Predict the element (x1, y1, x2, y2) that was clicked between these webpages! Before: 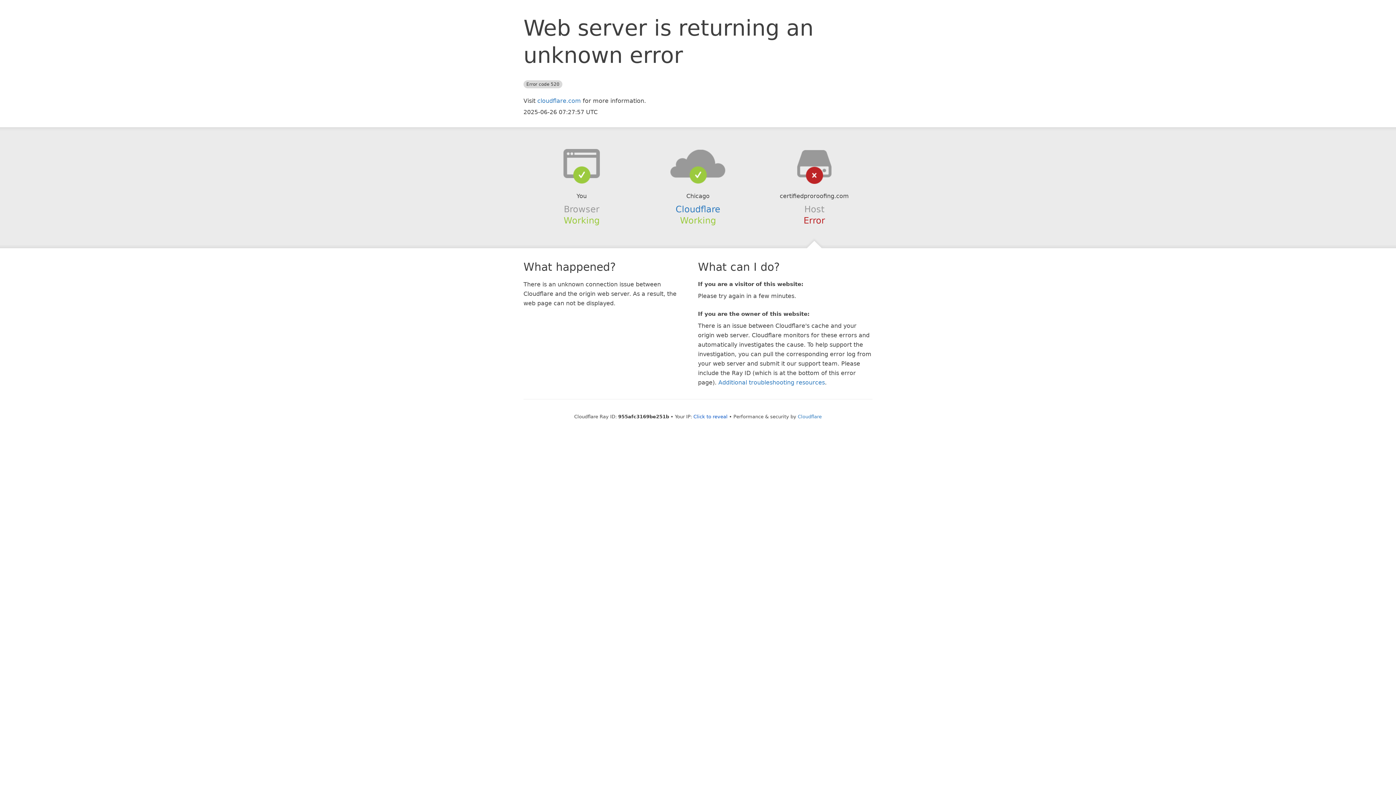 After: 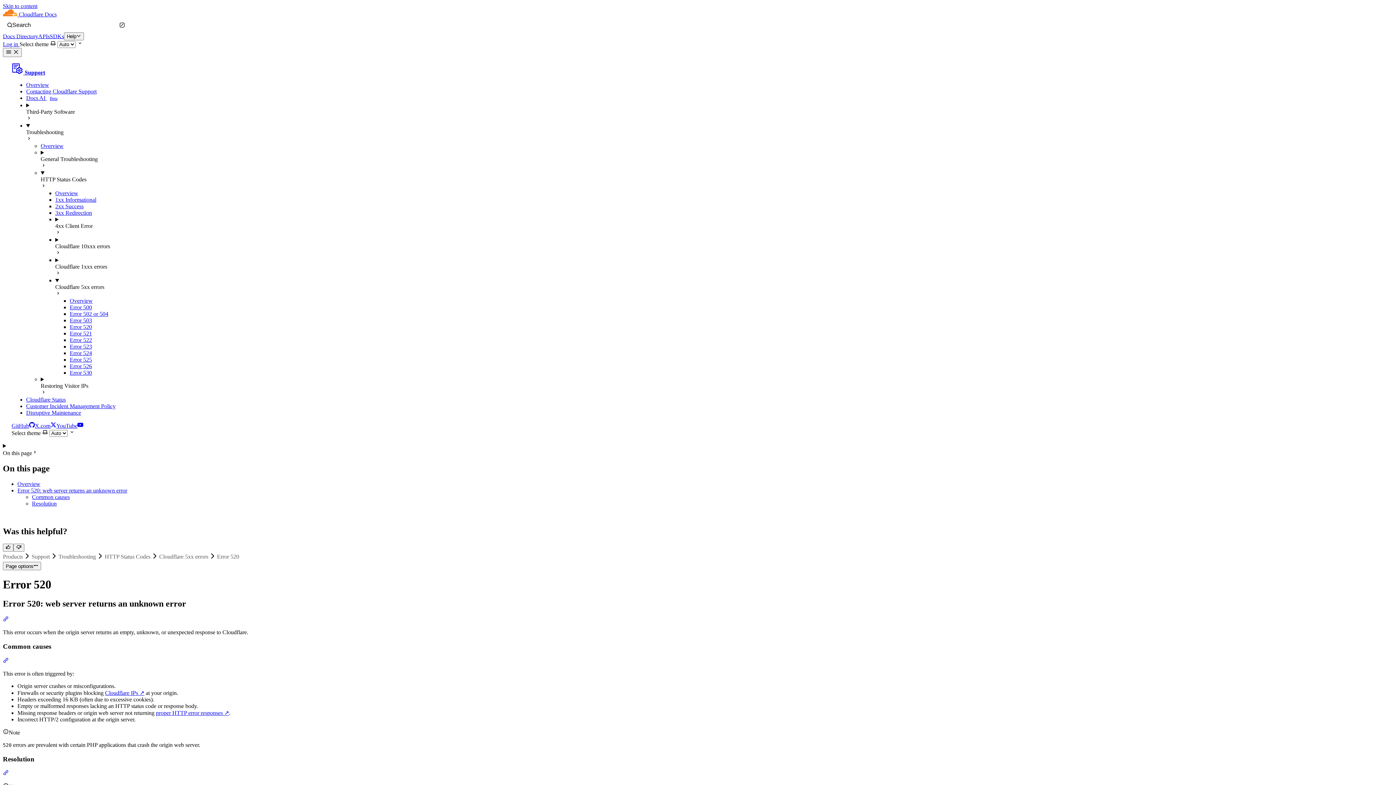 Action: bbox: (718, 379, 825, 386) label: Additional troubleshooting resources